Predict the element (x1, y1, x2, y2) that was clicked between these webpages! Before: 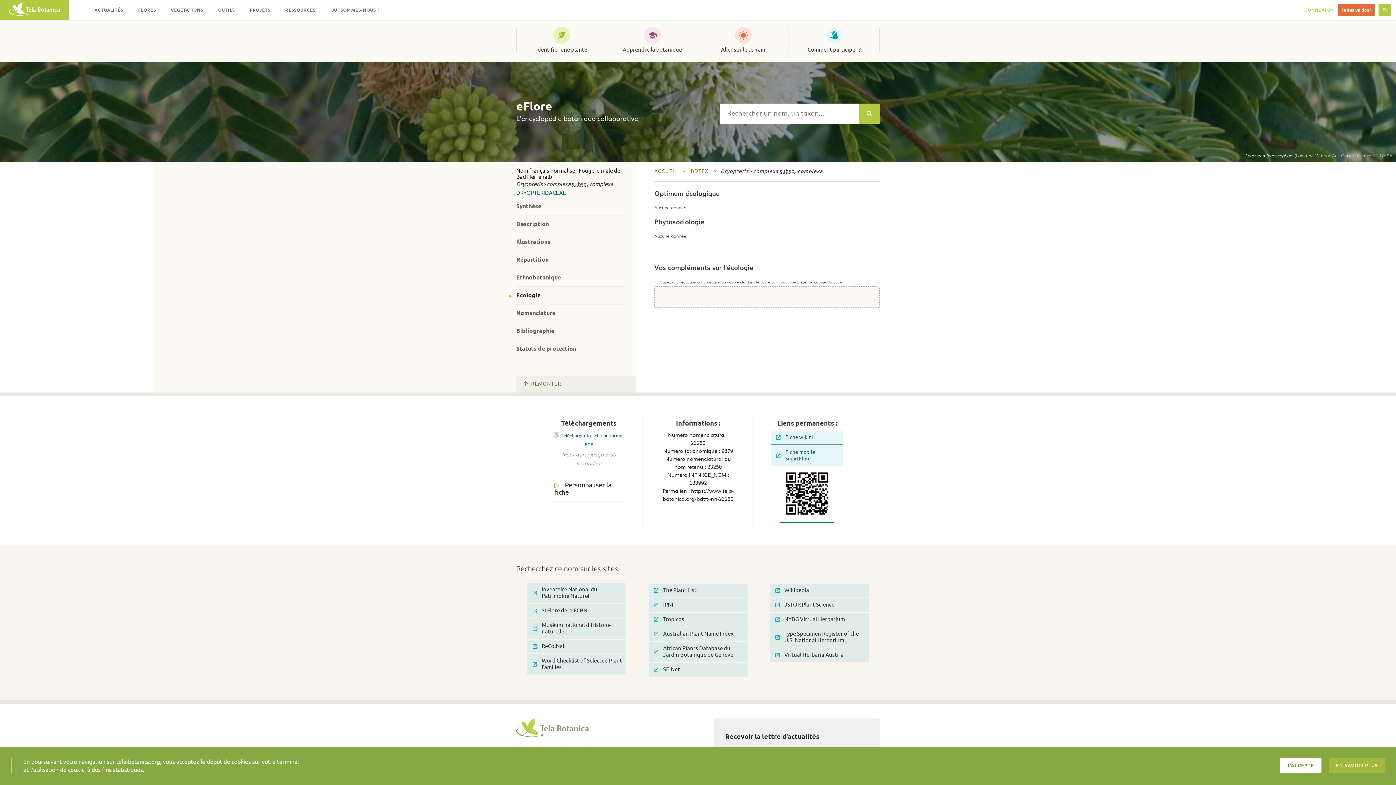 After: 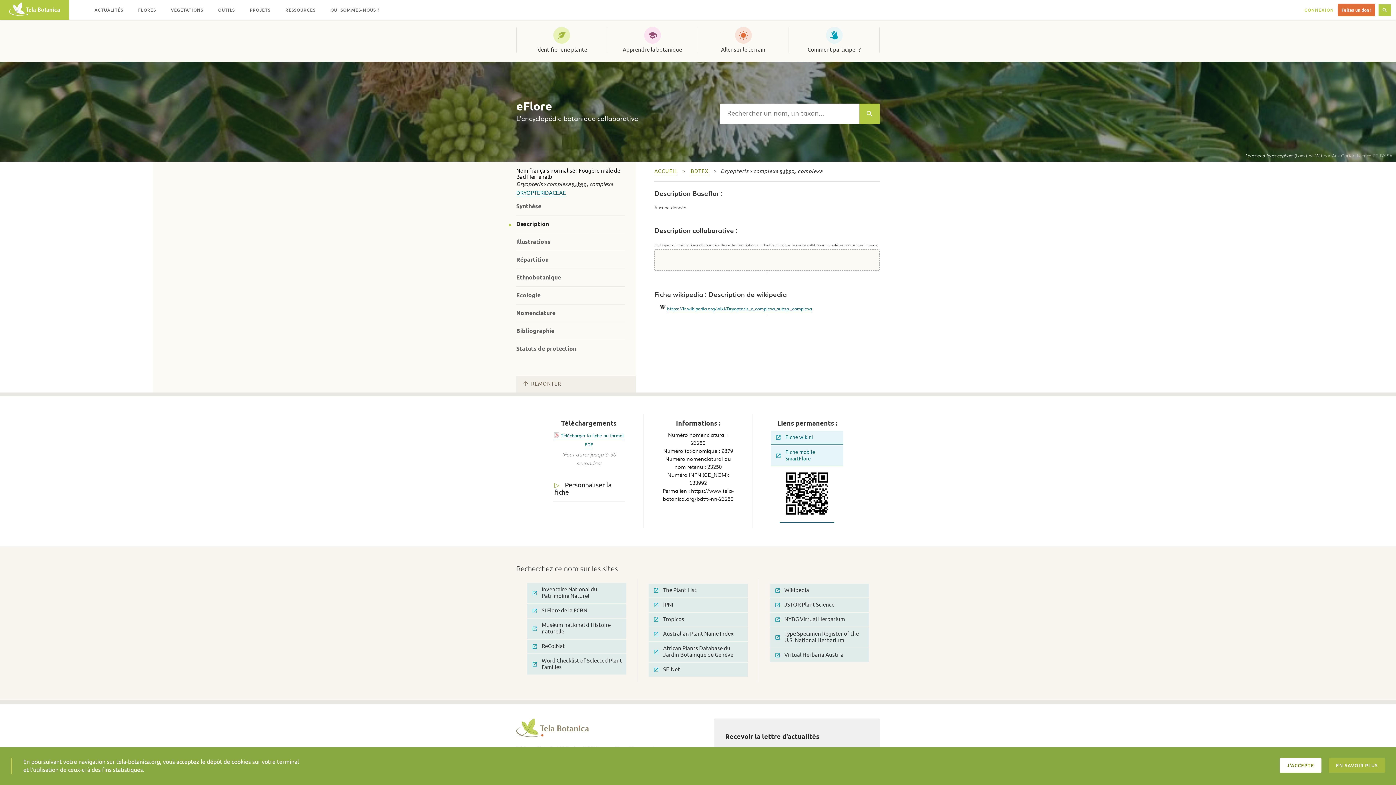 Action: bbox: (516, 220, 549, 227) label: Description